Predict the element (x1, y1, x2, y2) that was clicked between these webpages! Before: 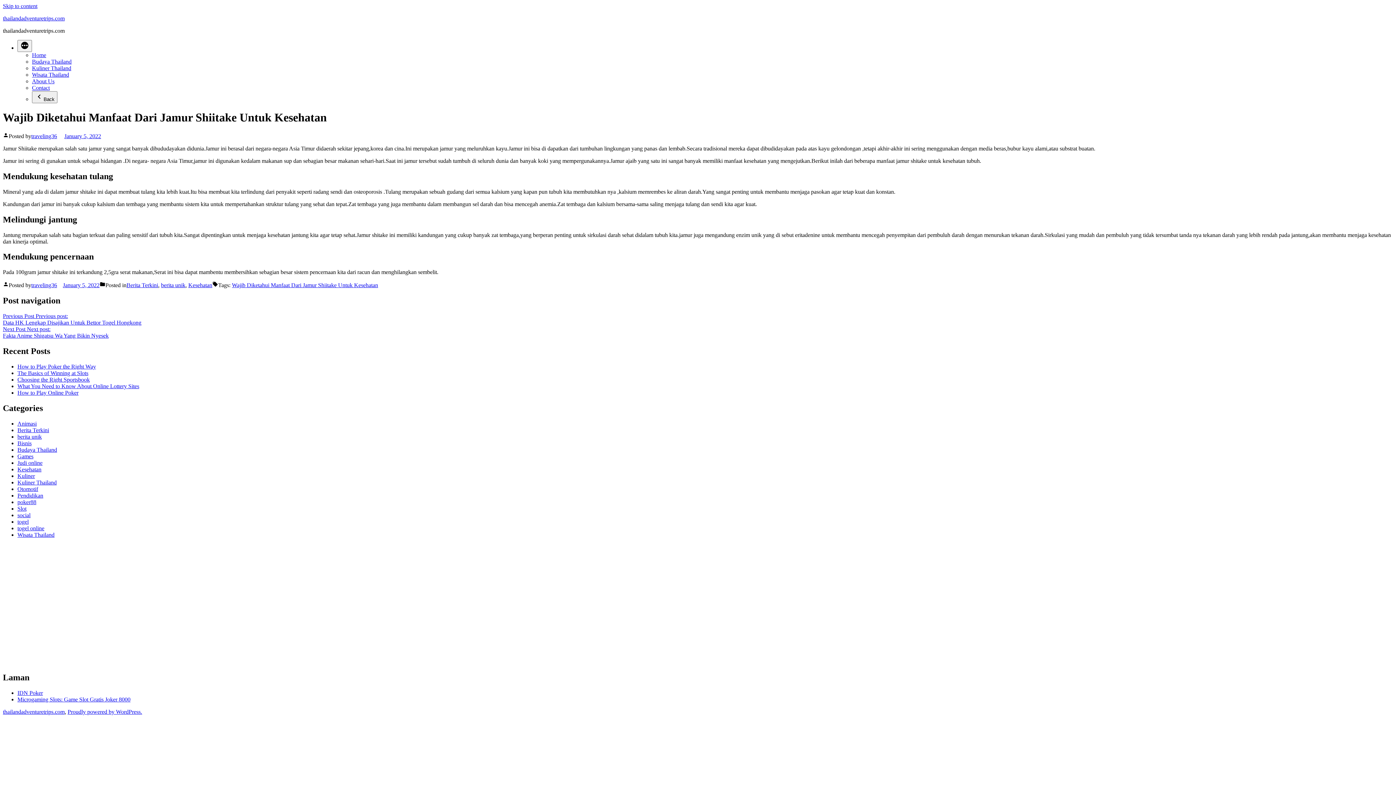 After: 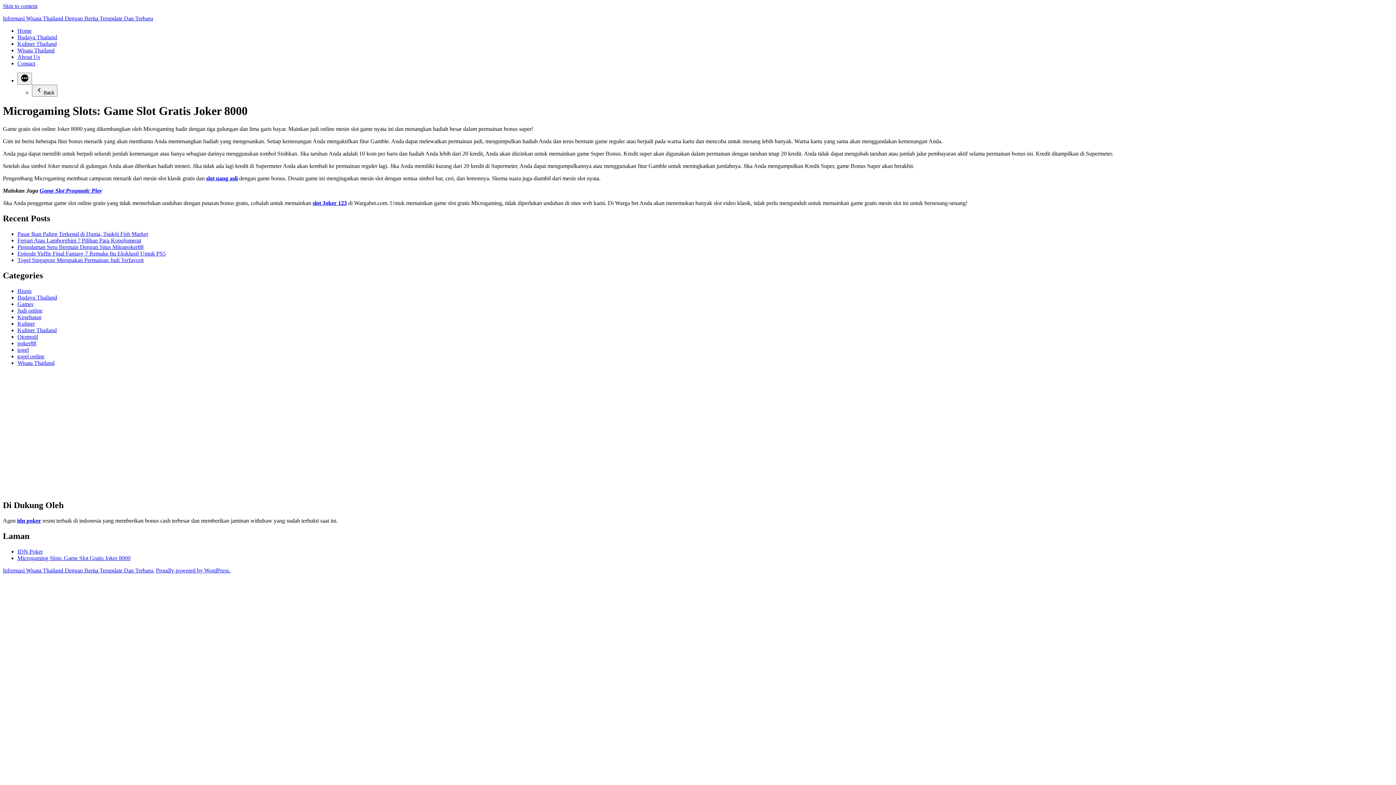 Action: label: Microgaming Slots: Game Slot Gratis Joker 8000 bbox: (17, 696, 130, 702)